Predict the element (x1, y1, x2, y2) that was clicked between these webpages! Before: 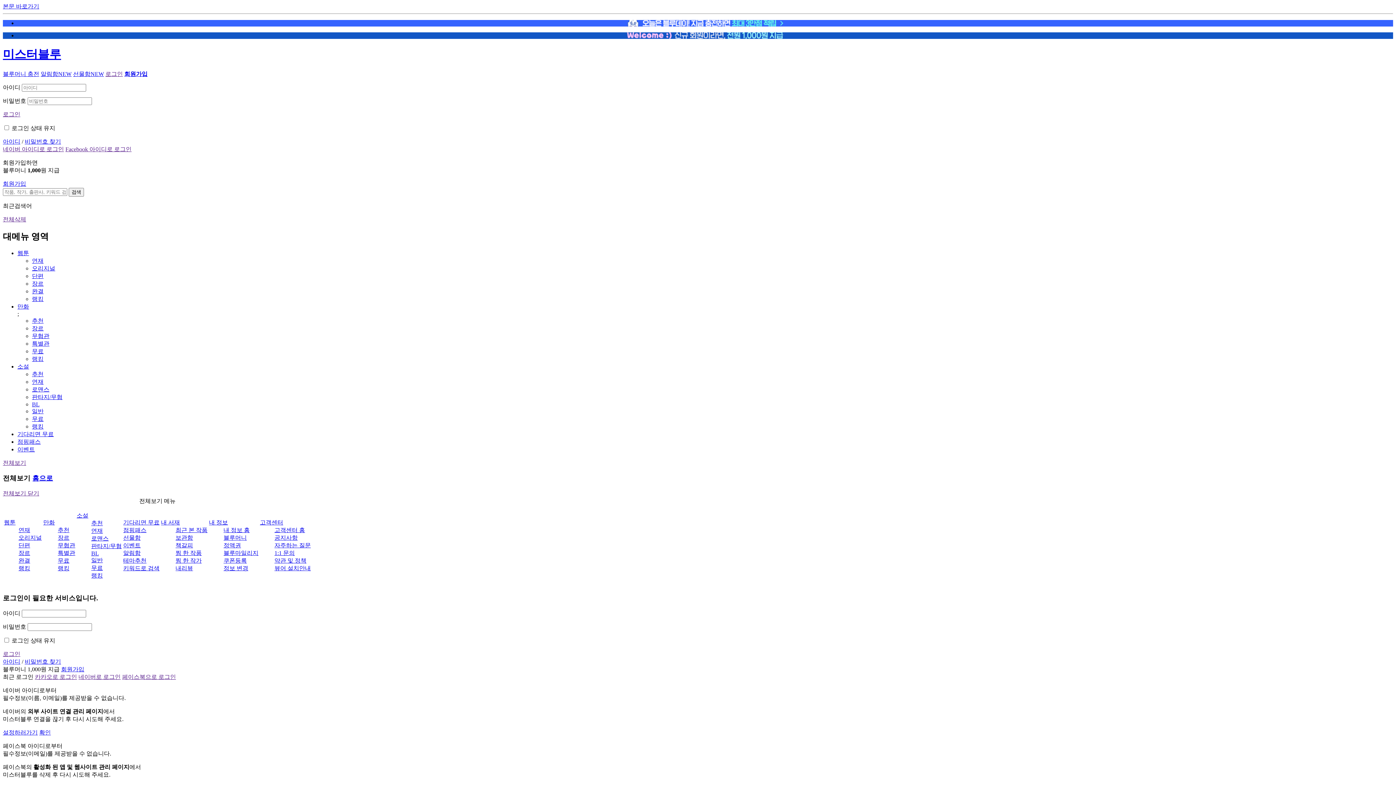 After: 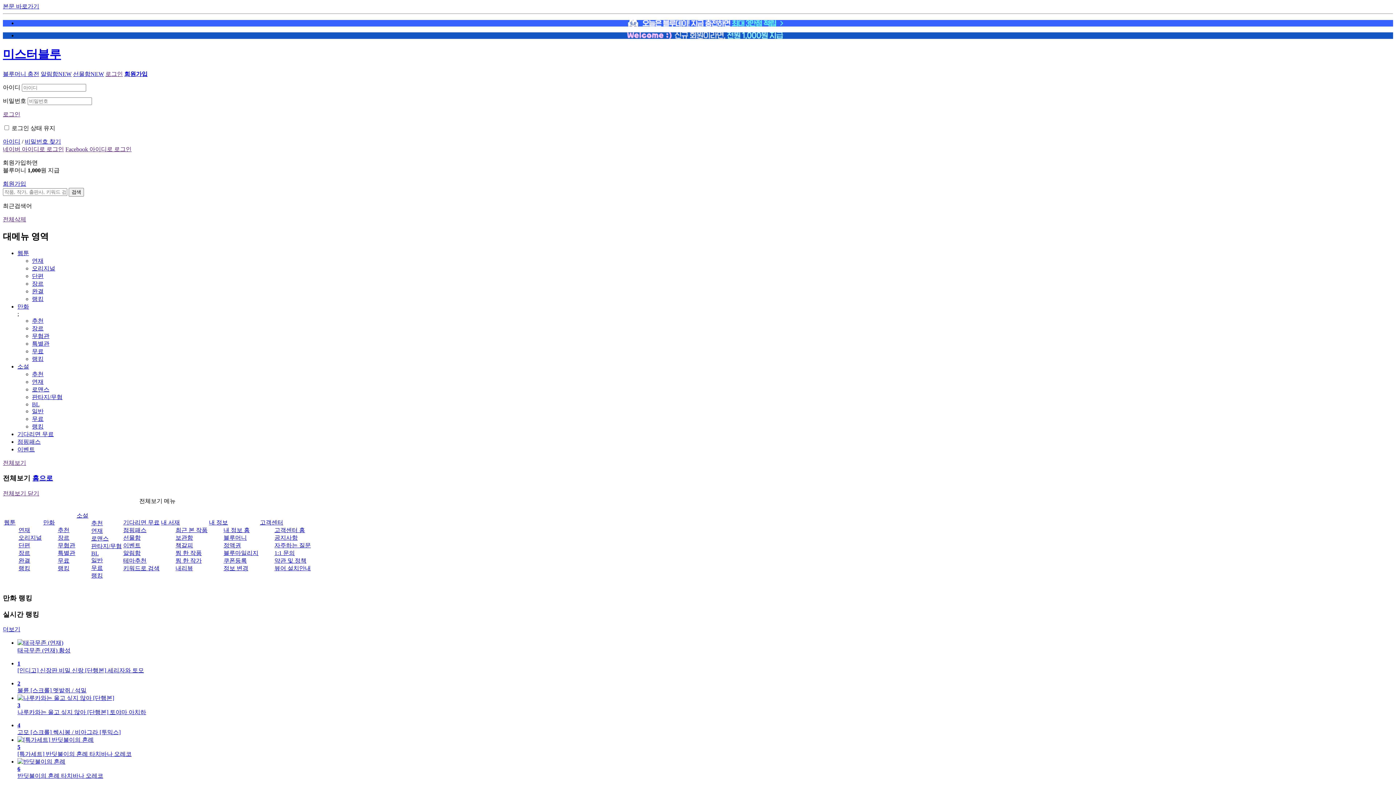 Action: bbox: (57, 565, 69, 571) label: 랭킹